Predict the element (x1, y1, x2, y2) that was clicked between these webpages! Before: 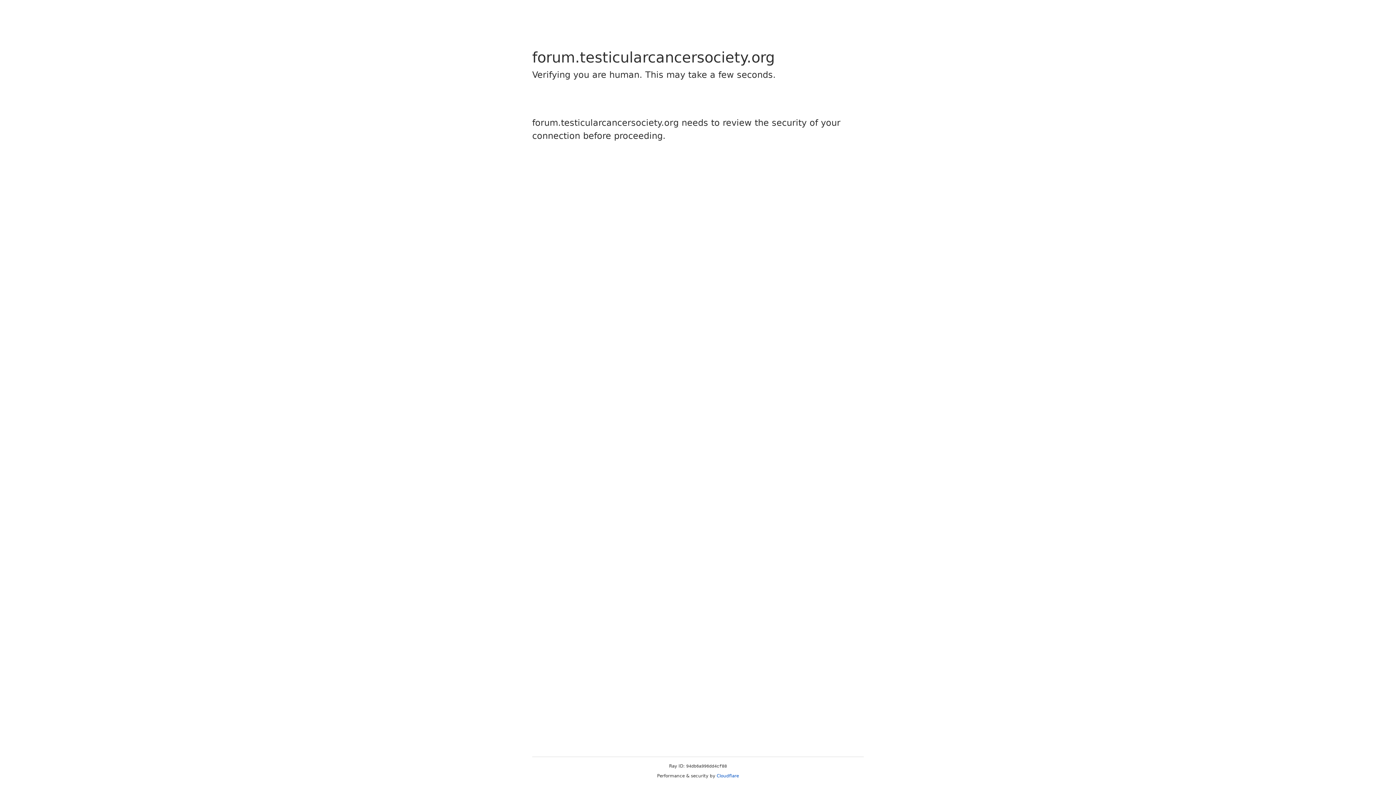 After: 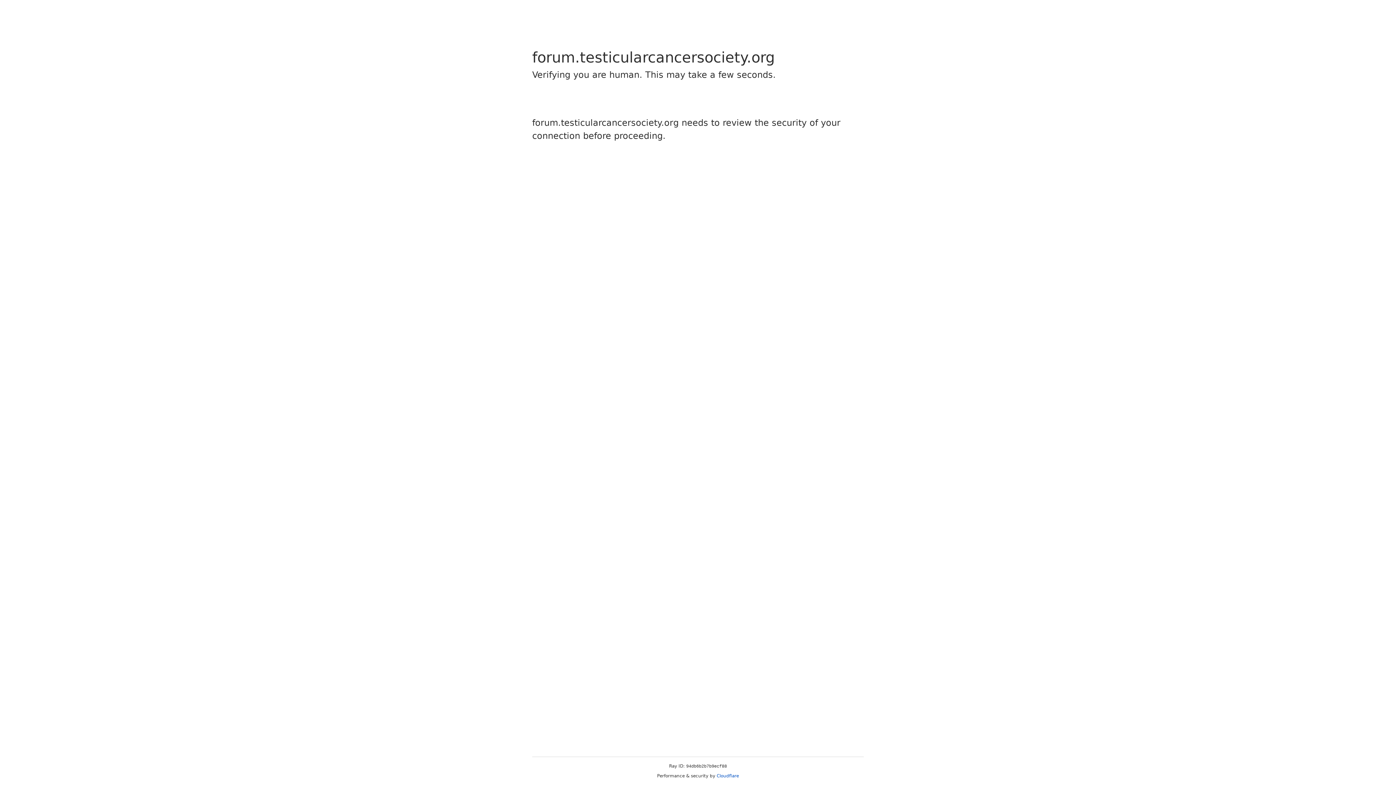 Action: bbox: (716, 773, 739, 778) label: Cloudflare